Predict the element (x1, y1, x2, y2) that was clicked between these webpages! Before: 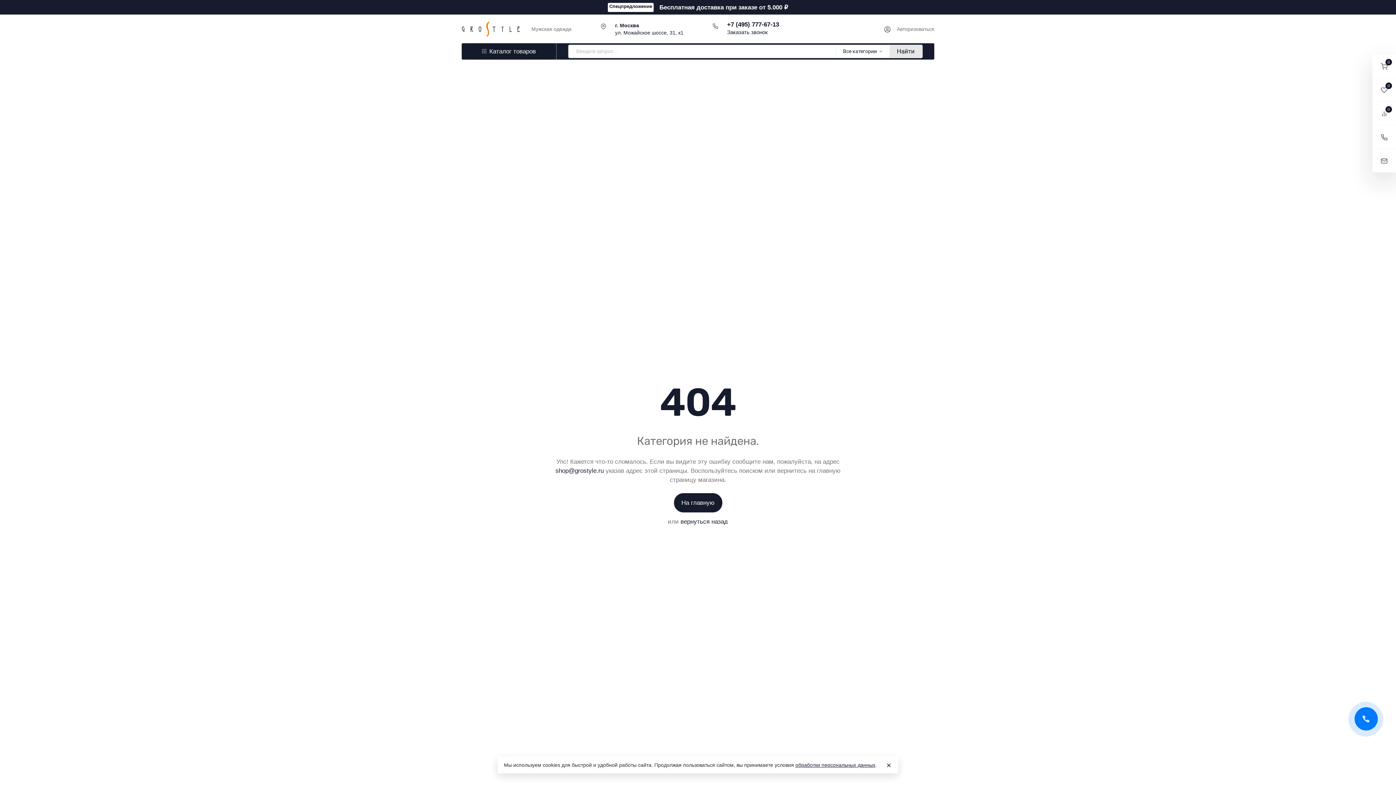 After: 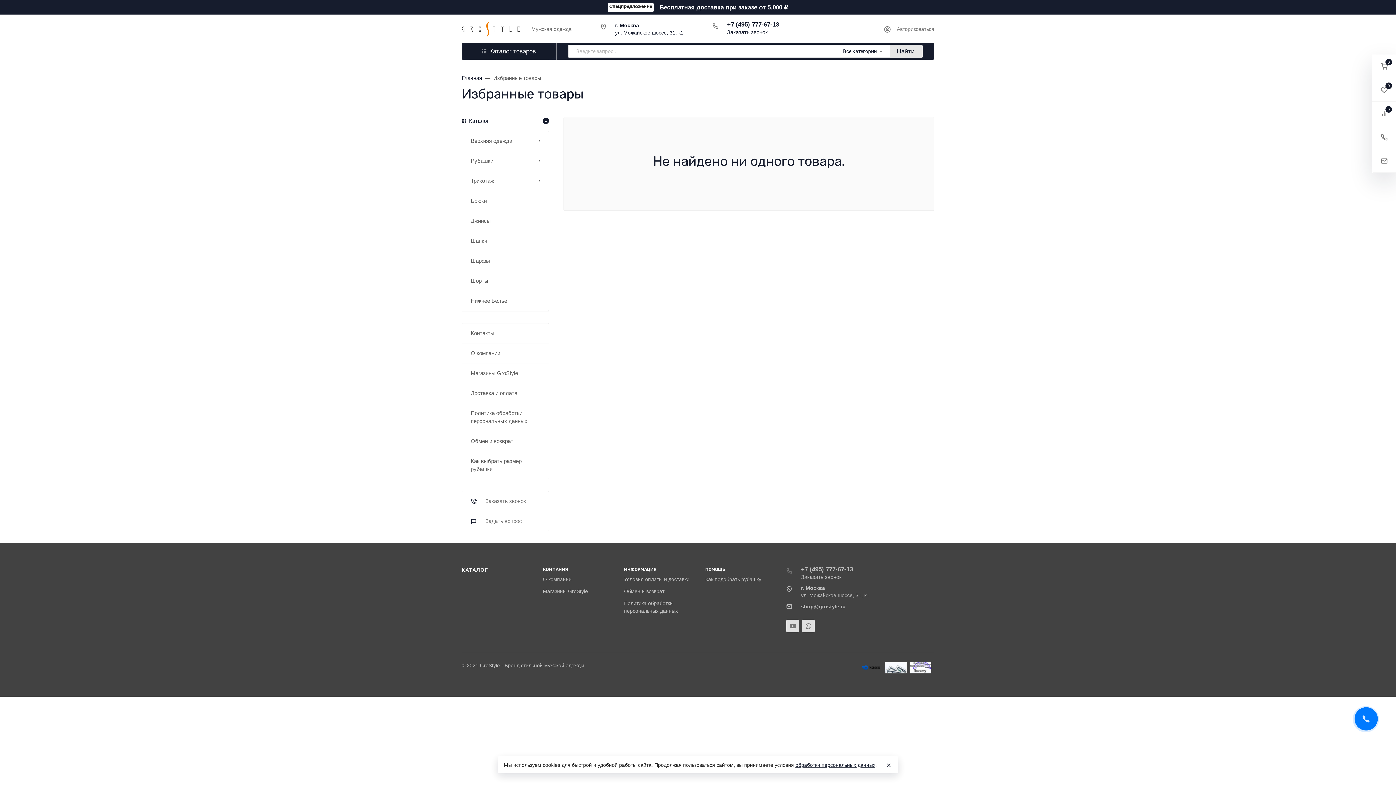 Action: bbox: (1372, 78, 1396, 101) label: 0